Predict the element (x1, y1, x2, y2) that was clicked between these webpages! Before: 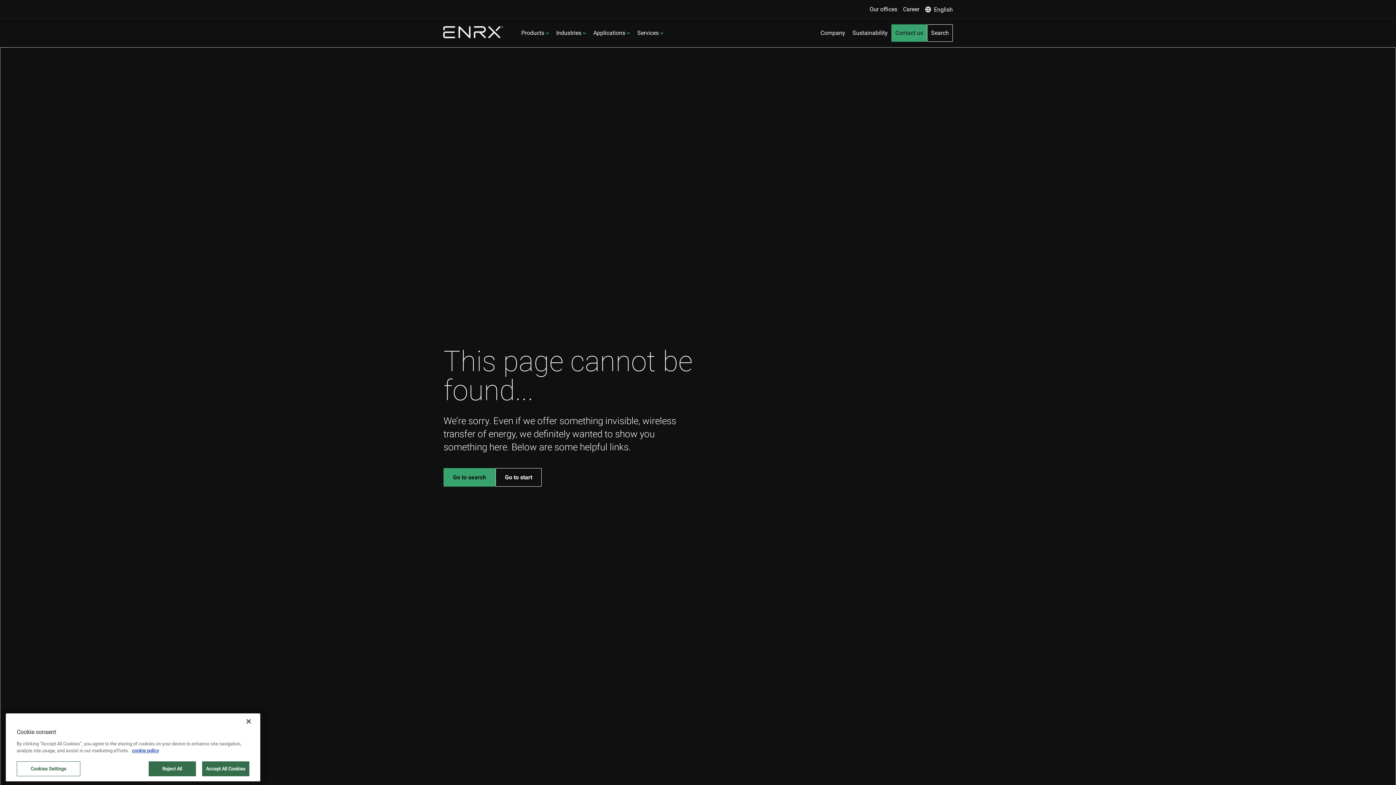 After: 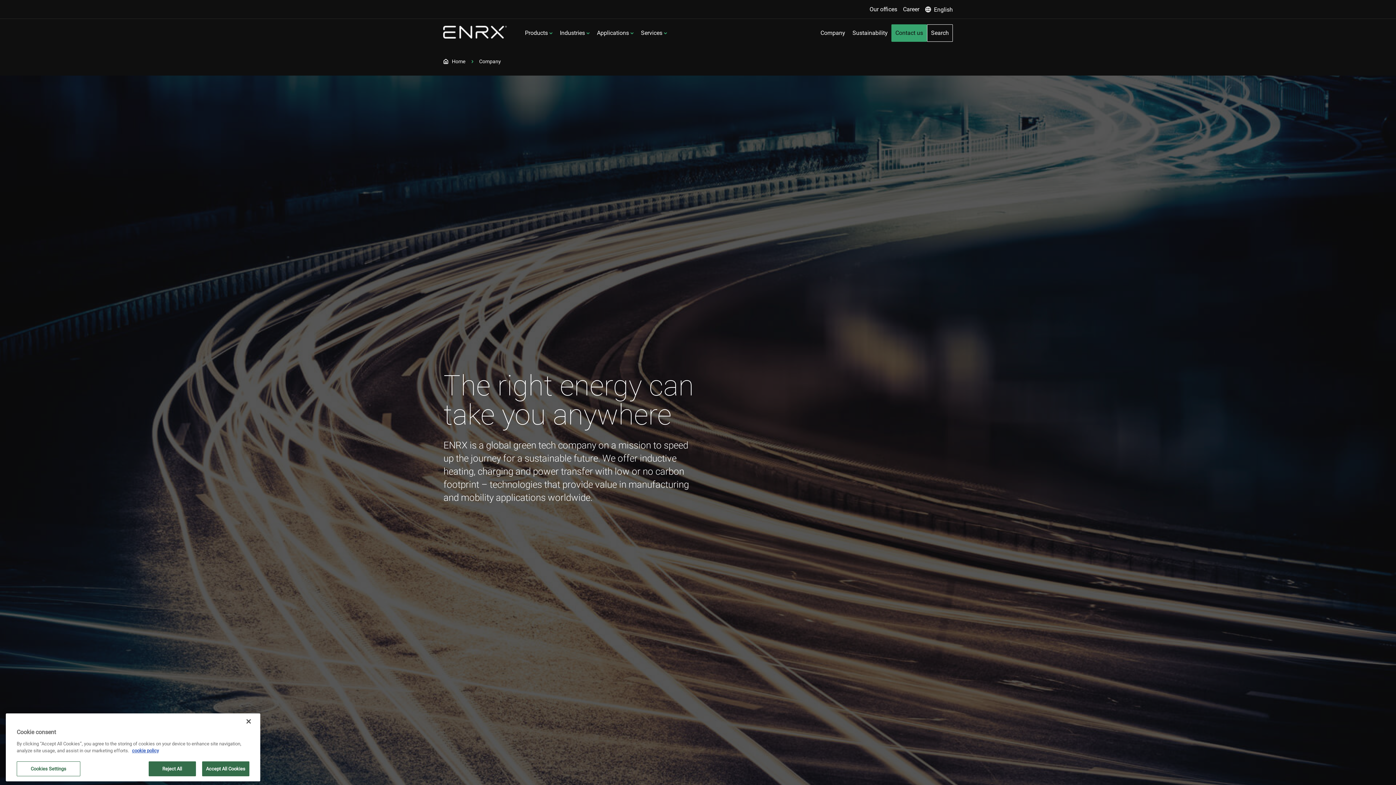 Action: label: Company bbox: (817, 24, 849, 41)